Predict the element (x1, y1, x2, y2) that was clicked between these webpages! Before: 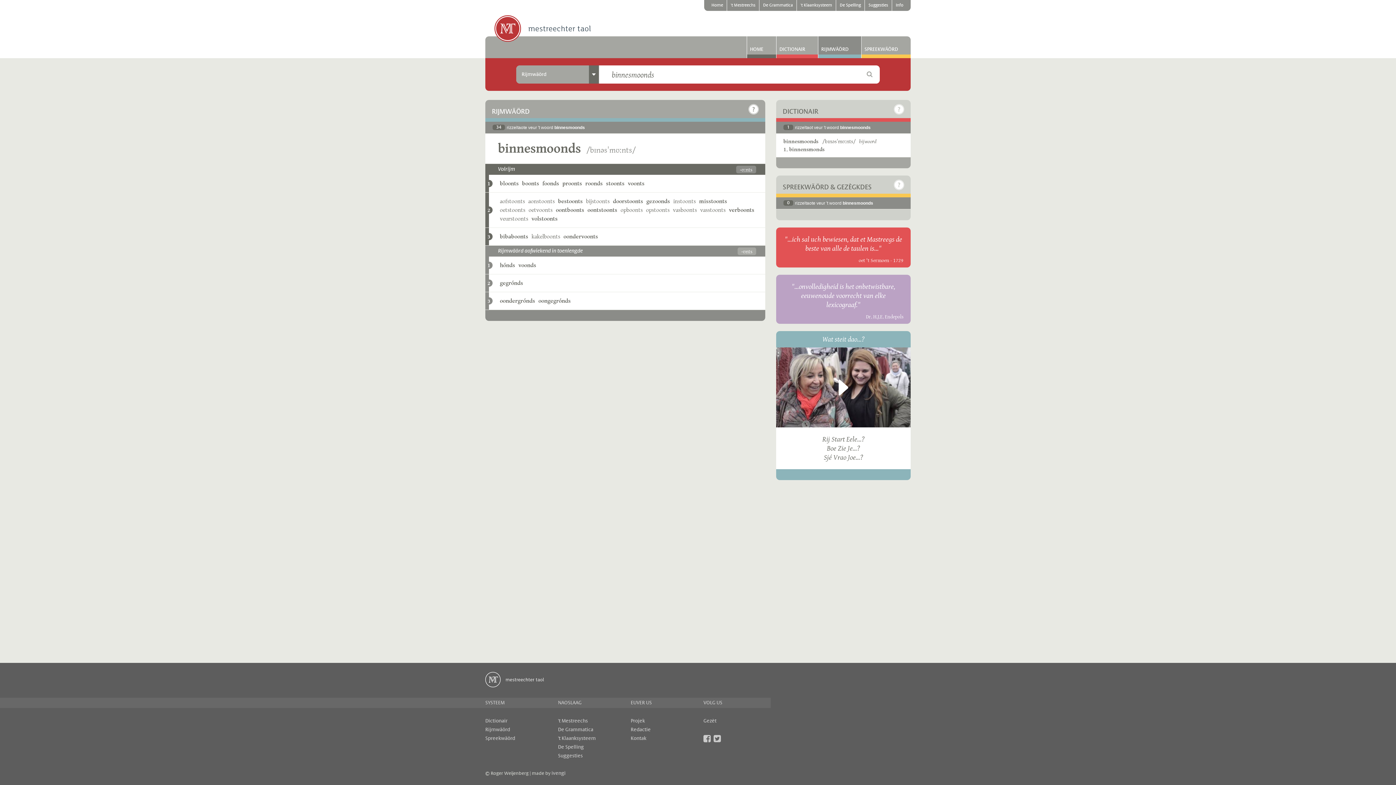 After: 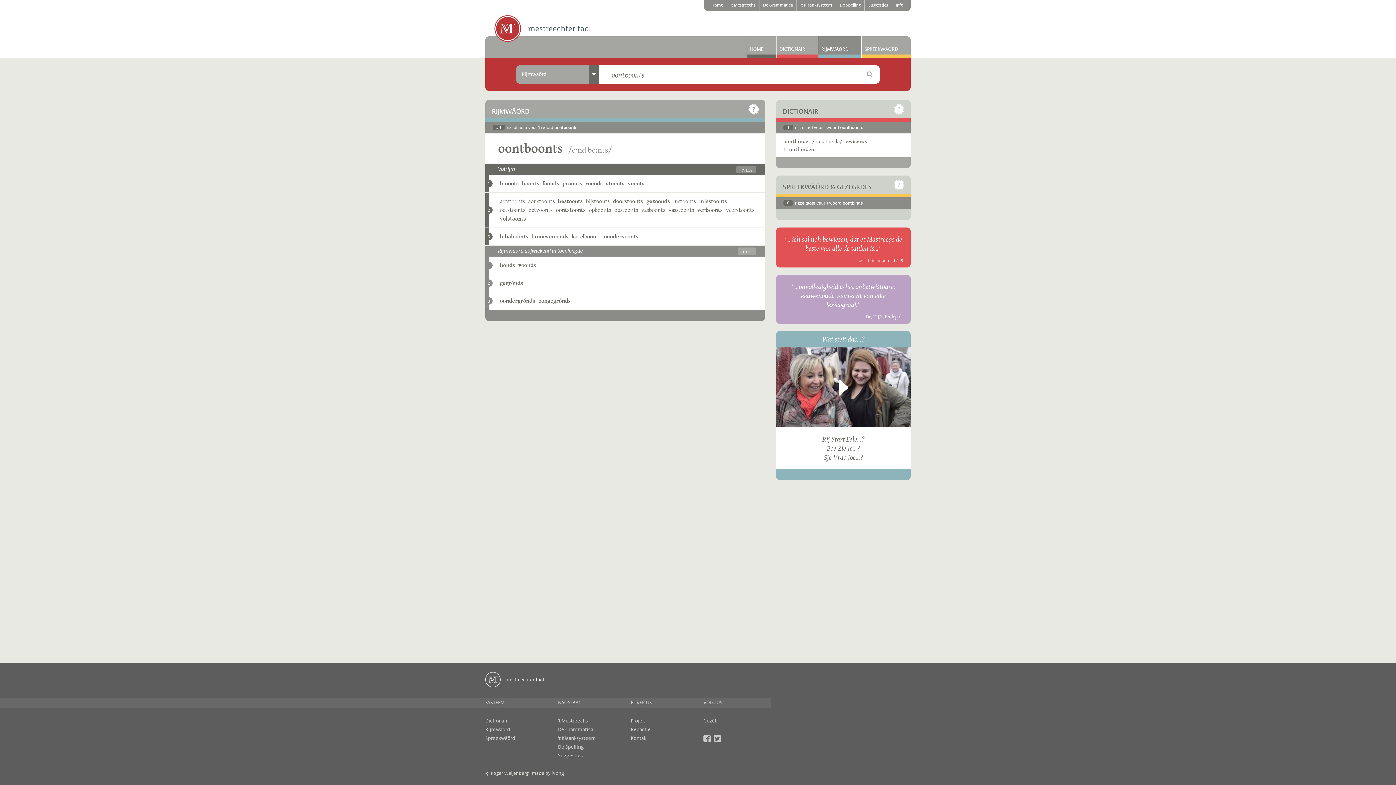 Action: label: oontboonts bbox: (556, 205, 584, 214)